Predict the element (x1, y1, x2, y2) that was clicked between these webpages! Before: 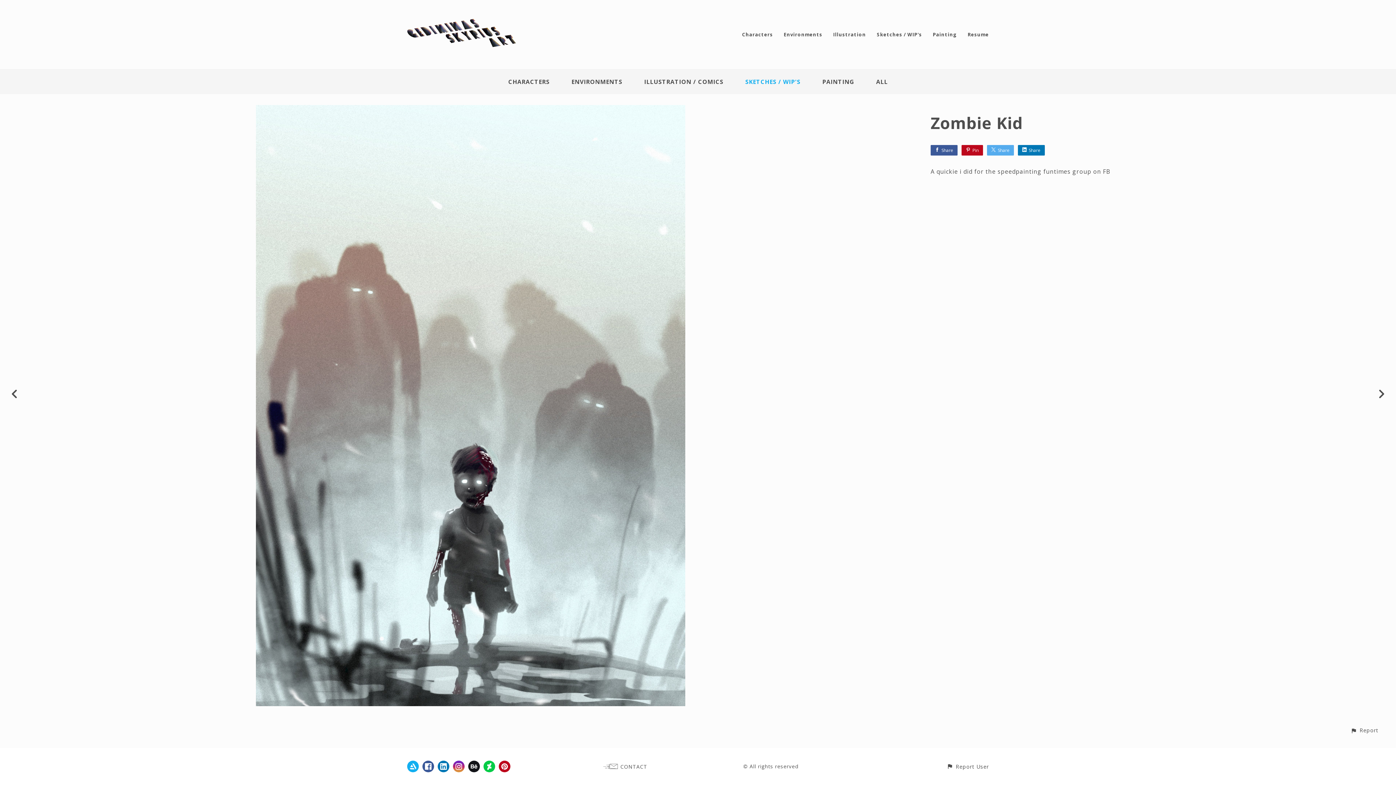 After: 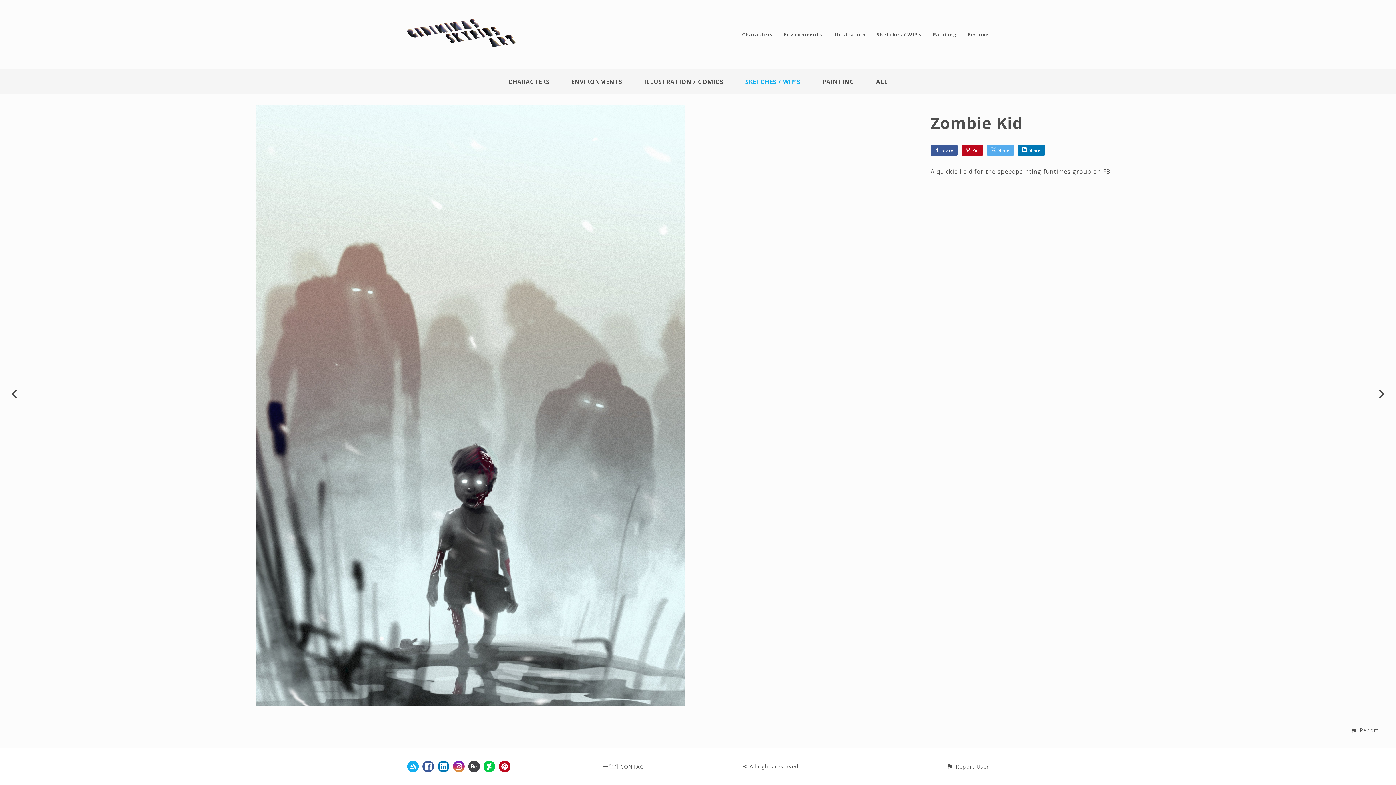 Action: bbox: (468, 761, 480, 772)